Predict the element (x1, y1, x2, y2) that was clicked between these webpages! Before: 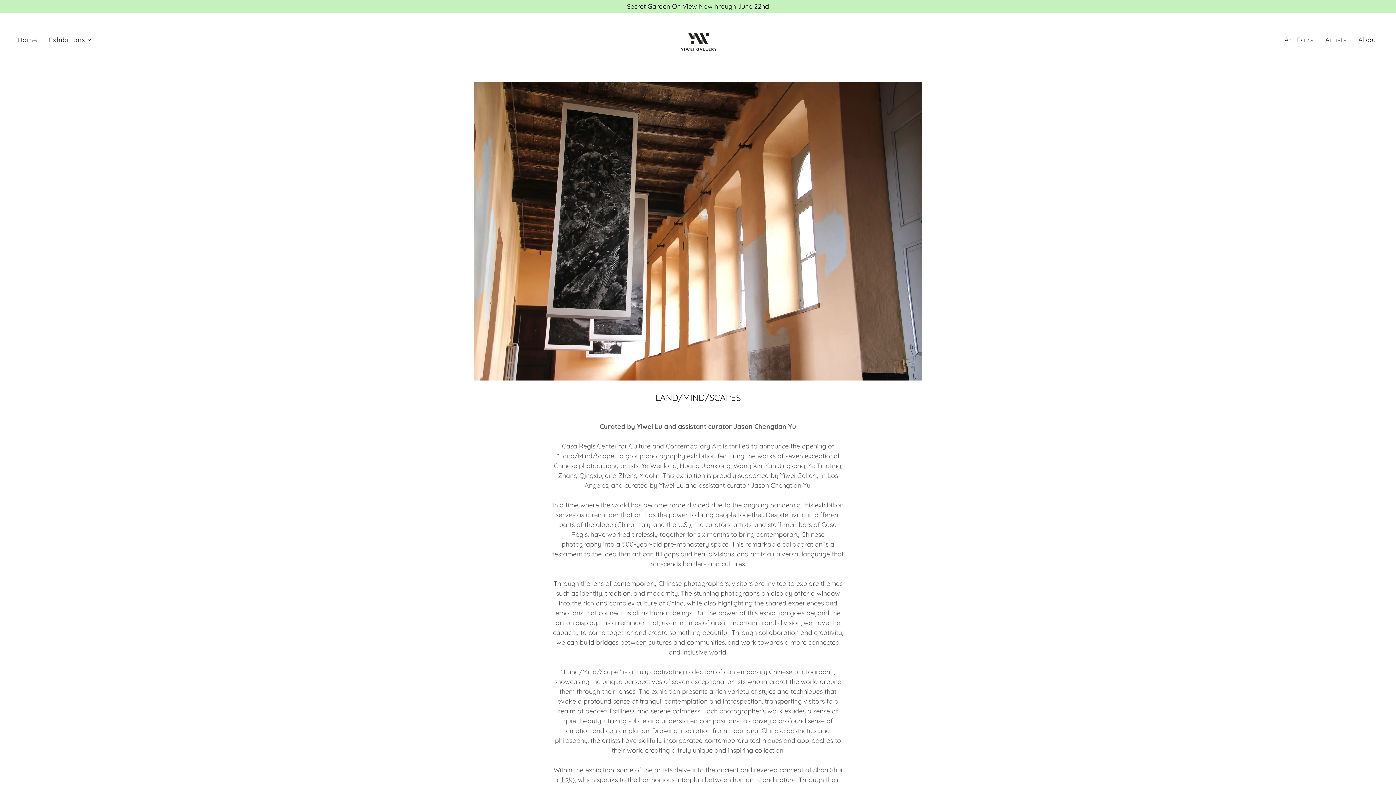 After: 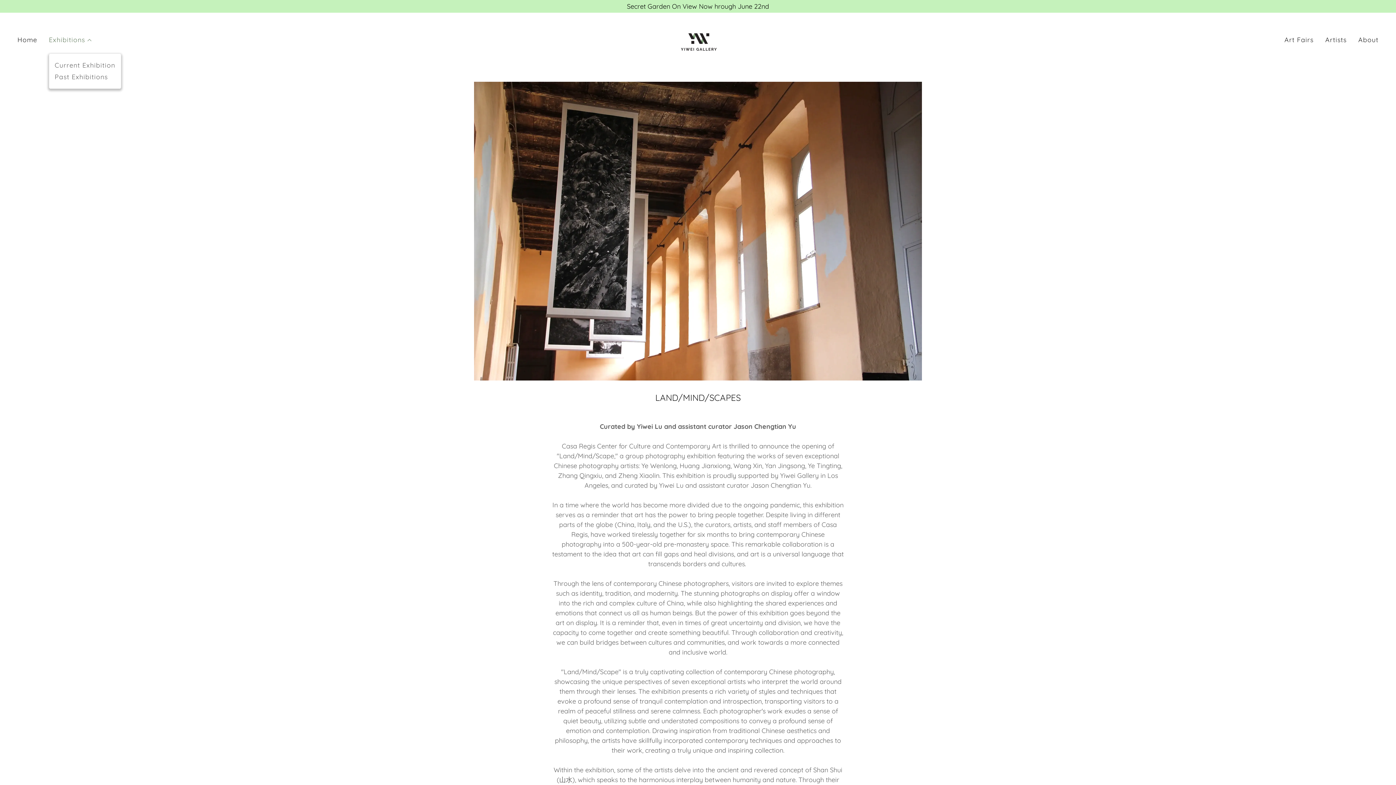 Action: bbox: (48, 35, 92, 44) label: Exhibitions